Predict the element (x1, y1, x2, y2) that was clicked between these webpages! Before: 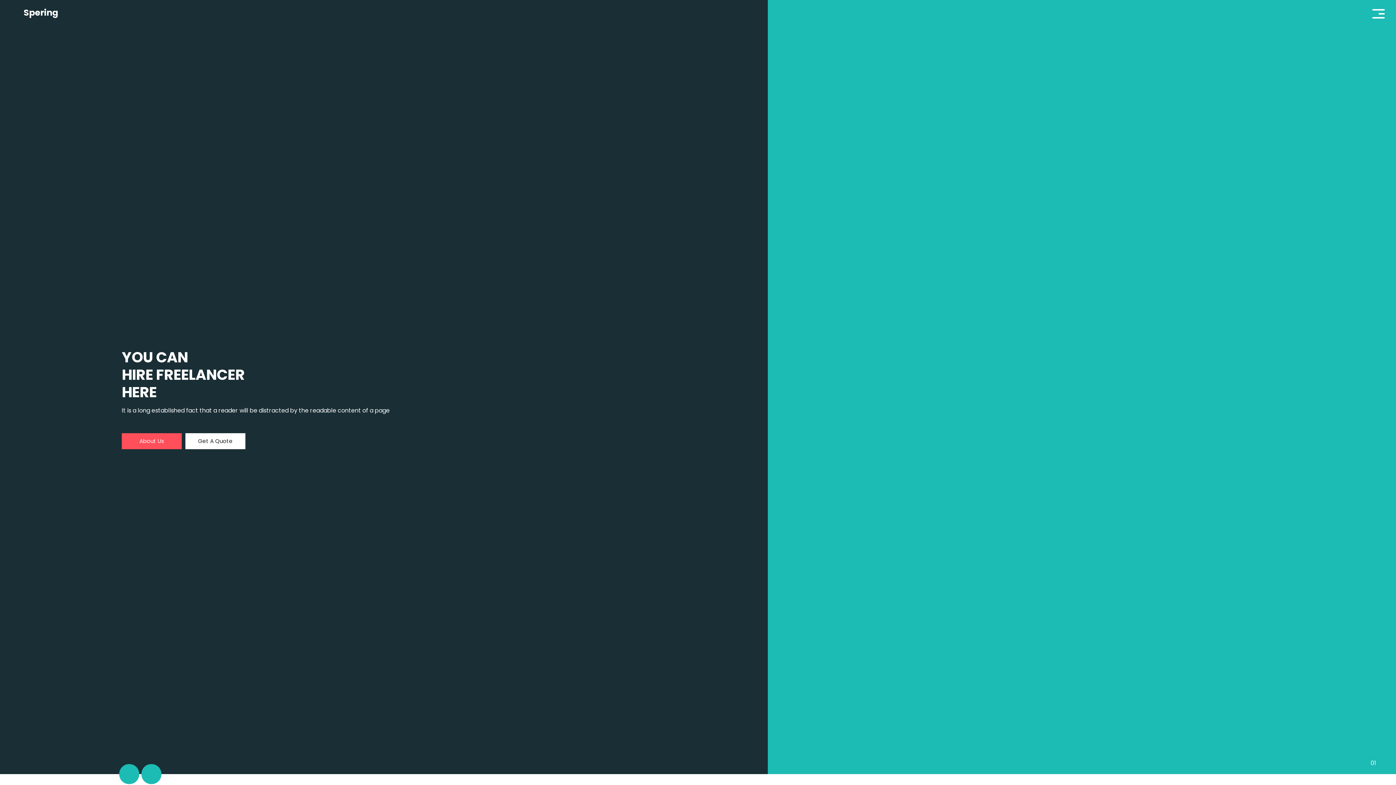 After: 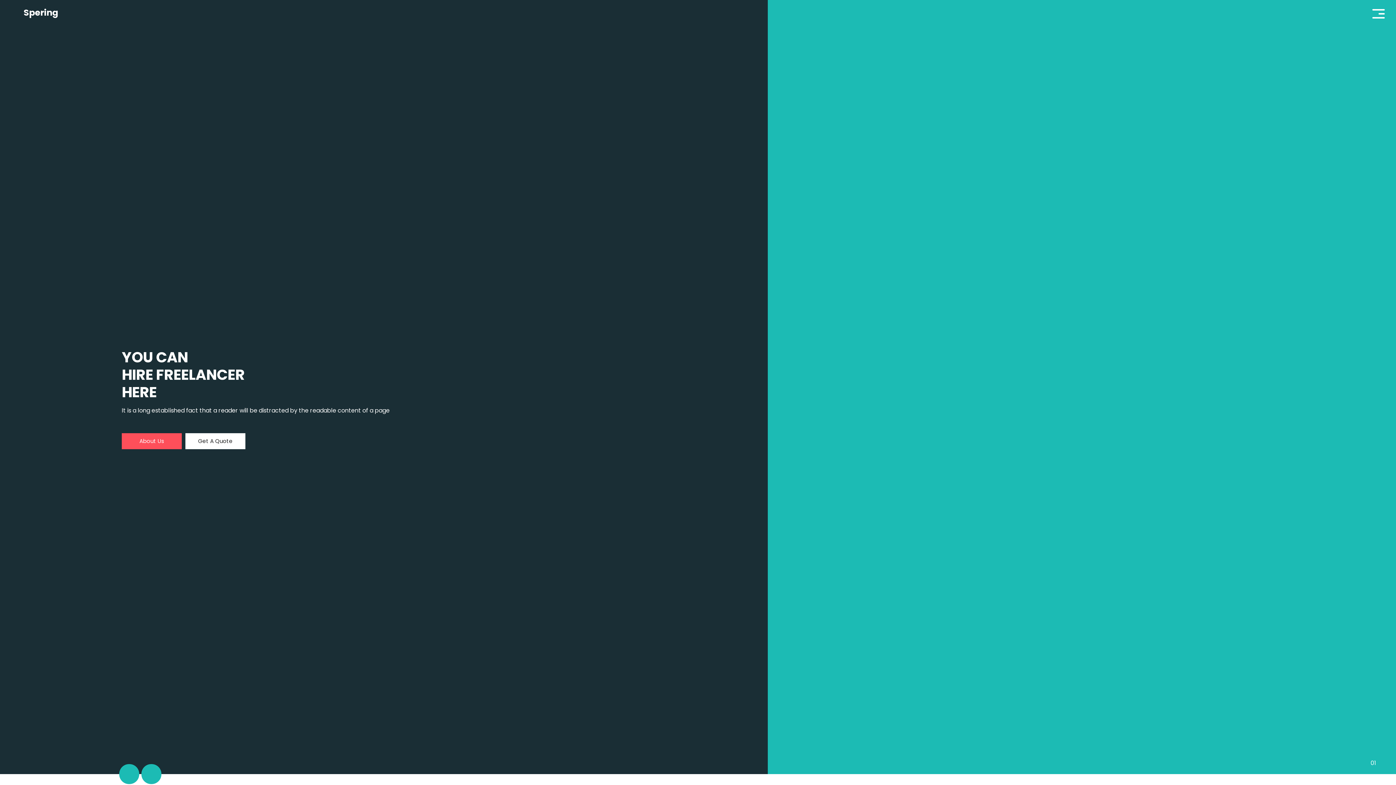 Action: bbox: (9, 4, 58, 21) label: Spering